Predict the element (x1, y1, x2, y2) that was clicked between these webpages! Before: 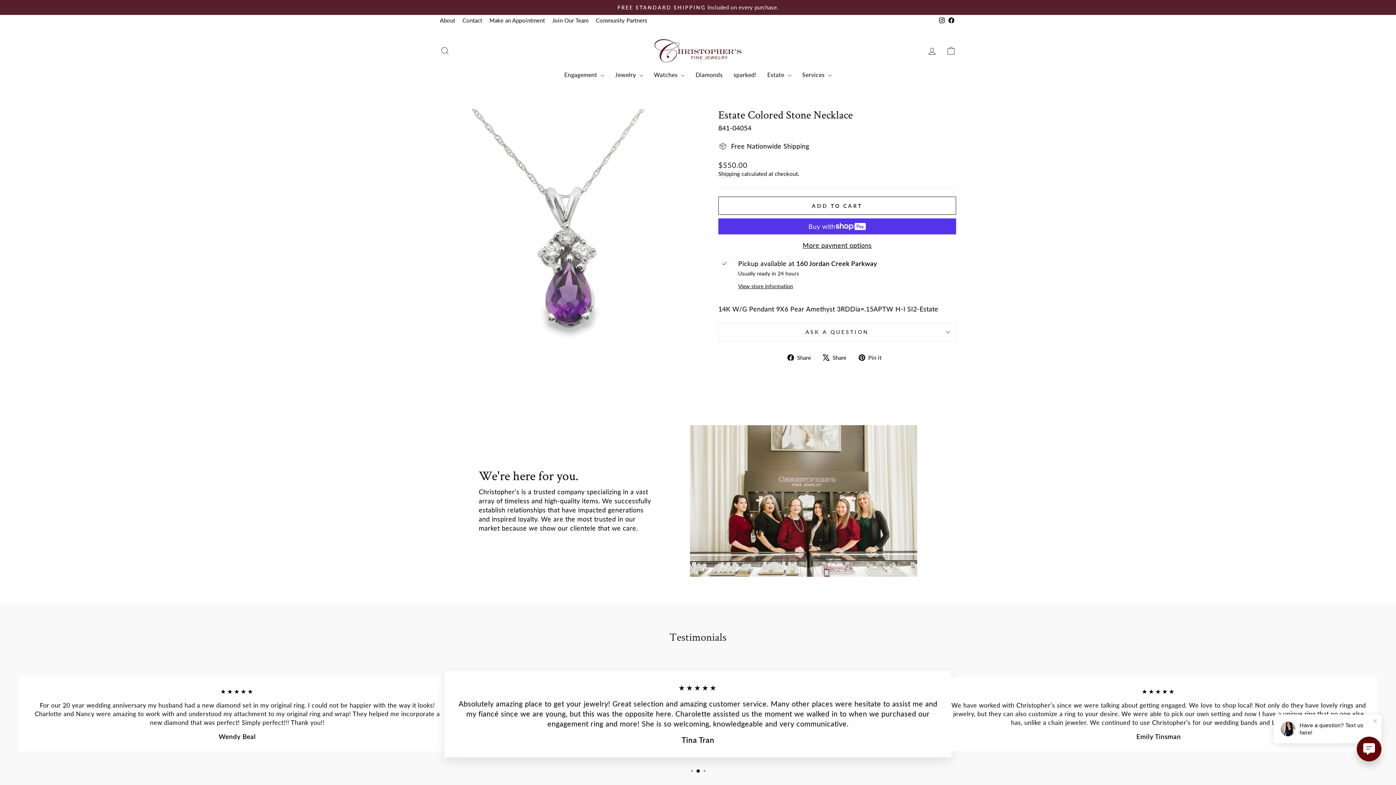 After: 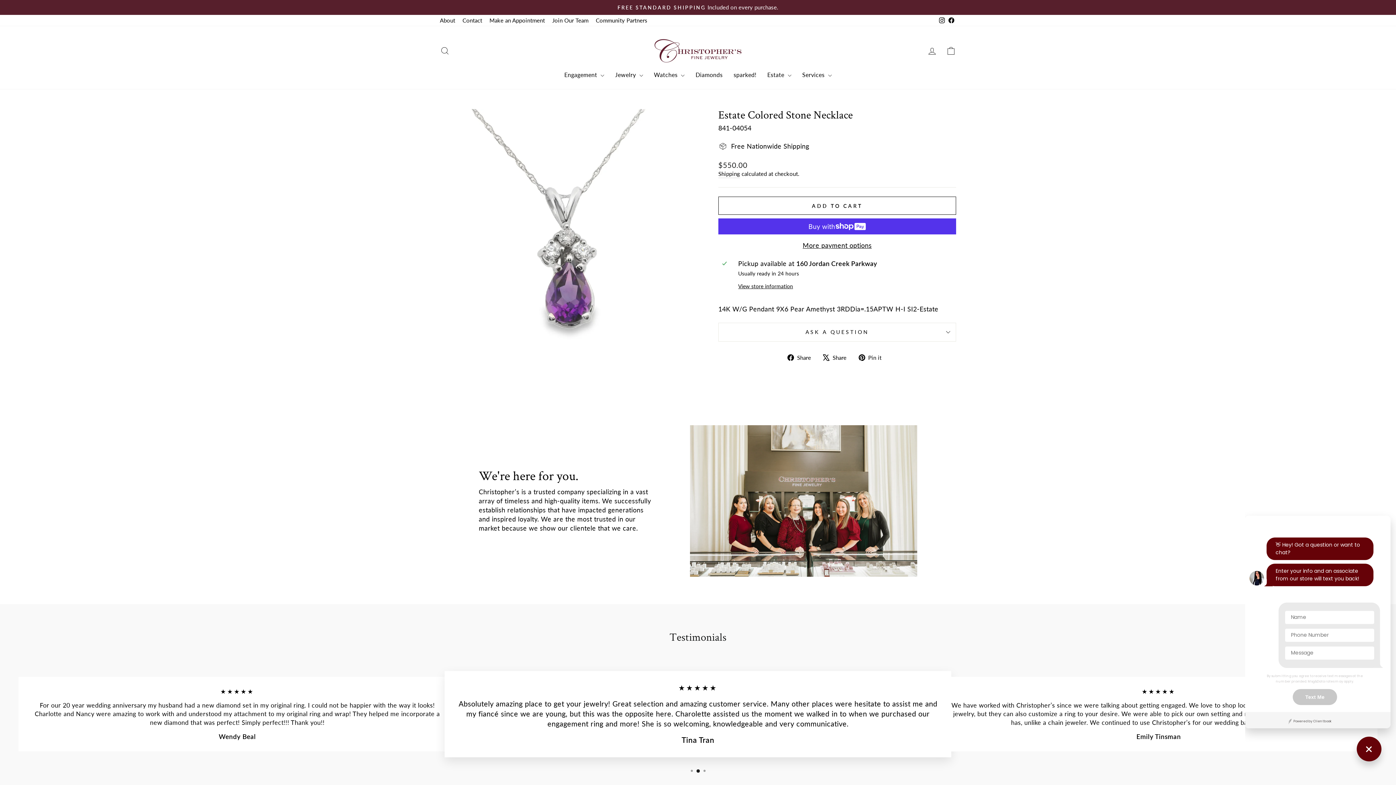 Action: bbox: (1357, 737, 1381, 761)